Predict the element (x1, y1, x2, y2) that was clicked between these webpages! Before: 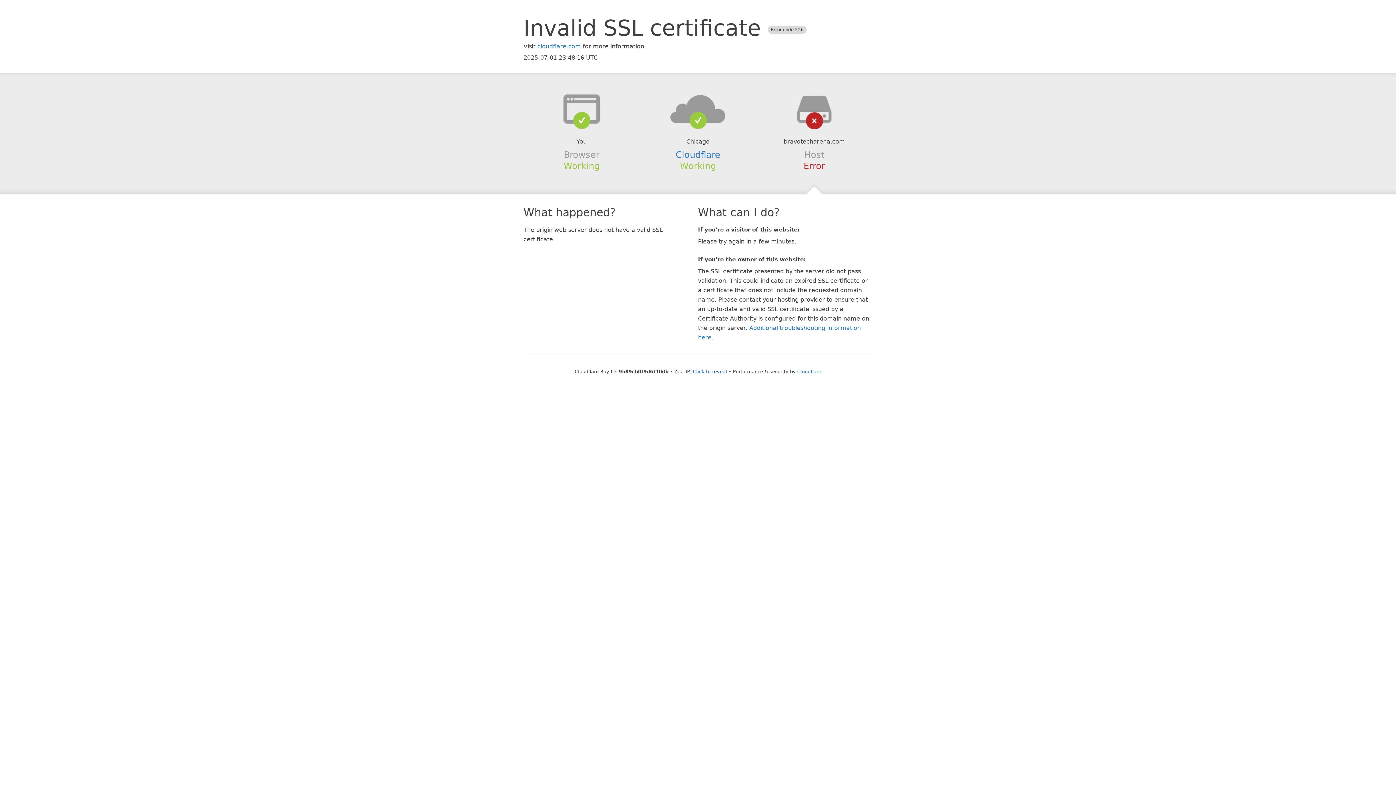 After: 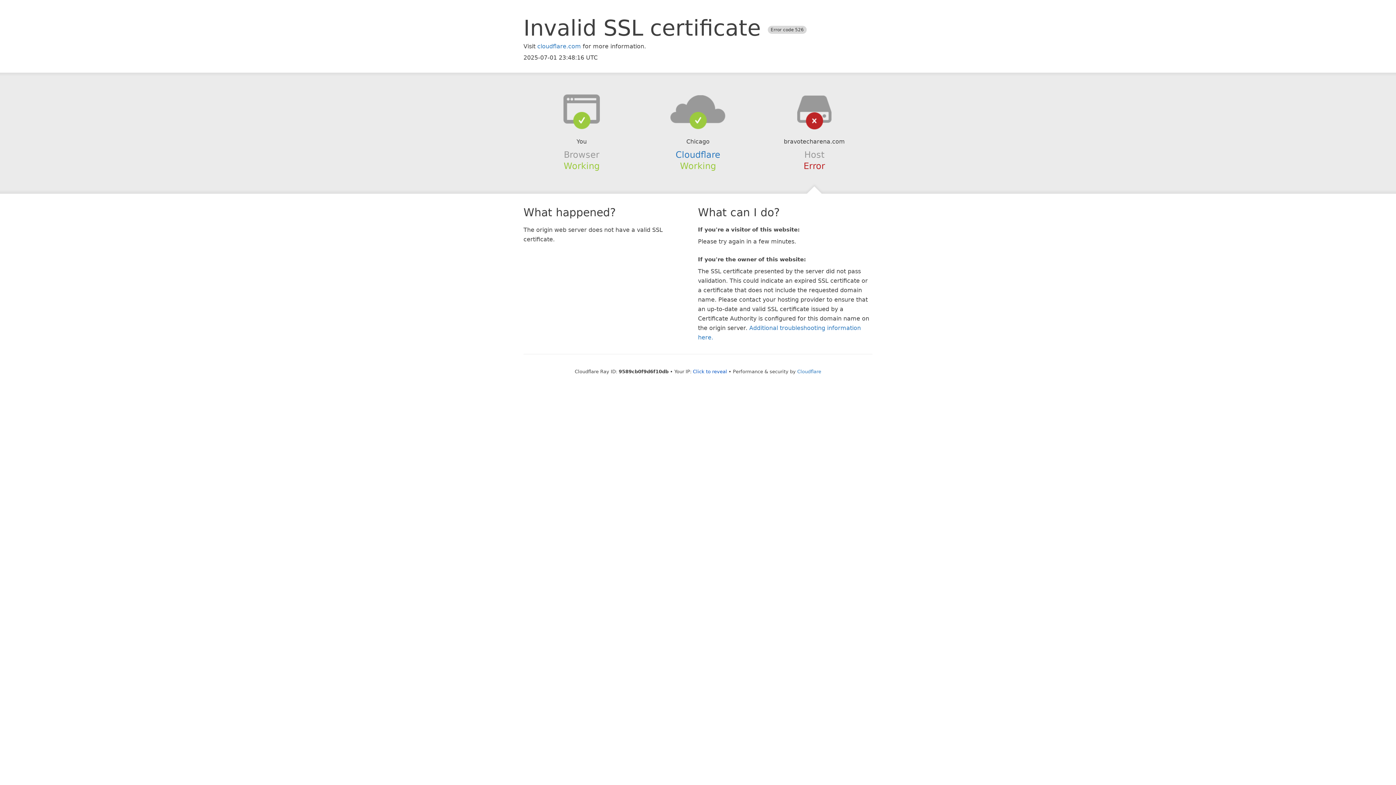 Action: bbox: (639, 94, 756, 123)